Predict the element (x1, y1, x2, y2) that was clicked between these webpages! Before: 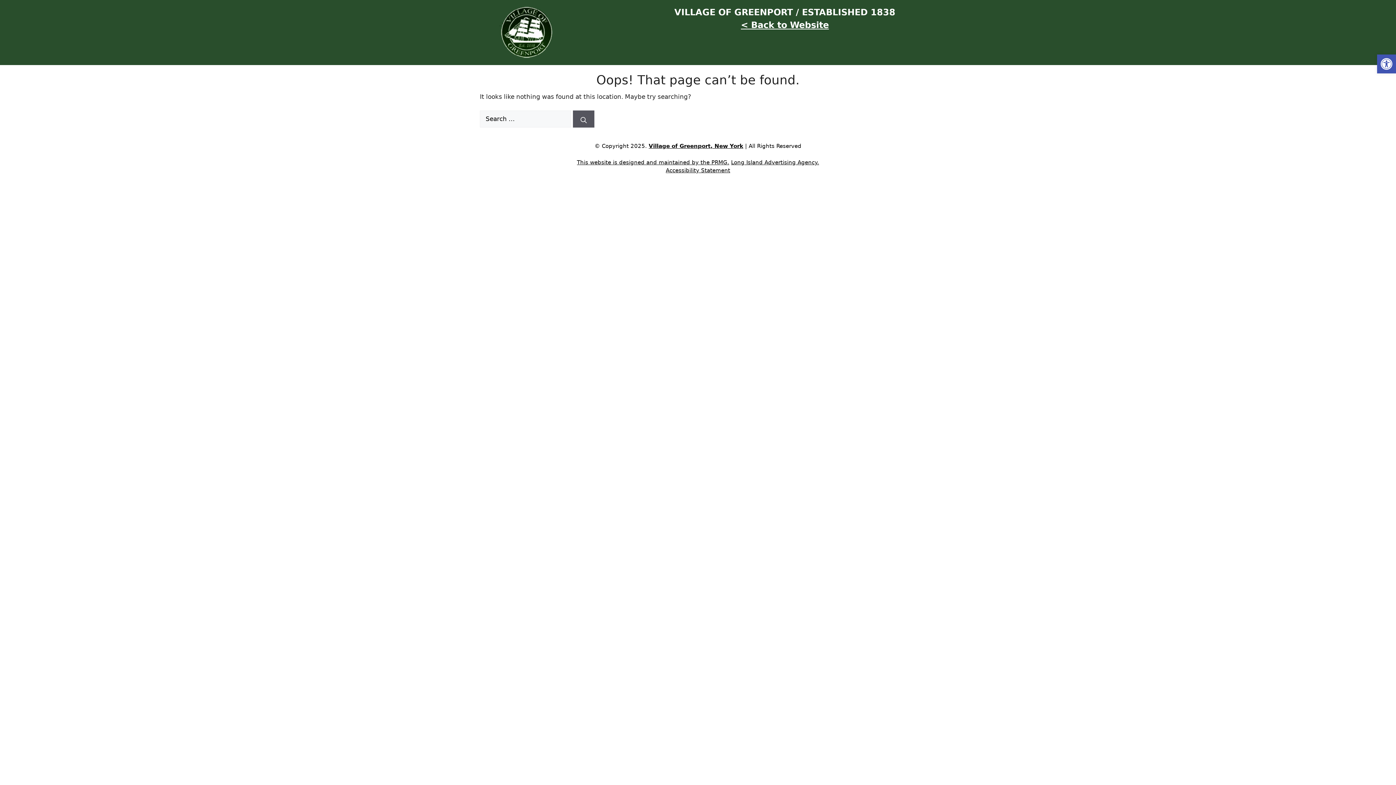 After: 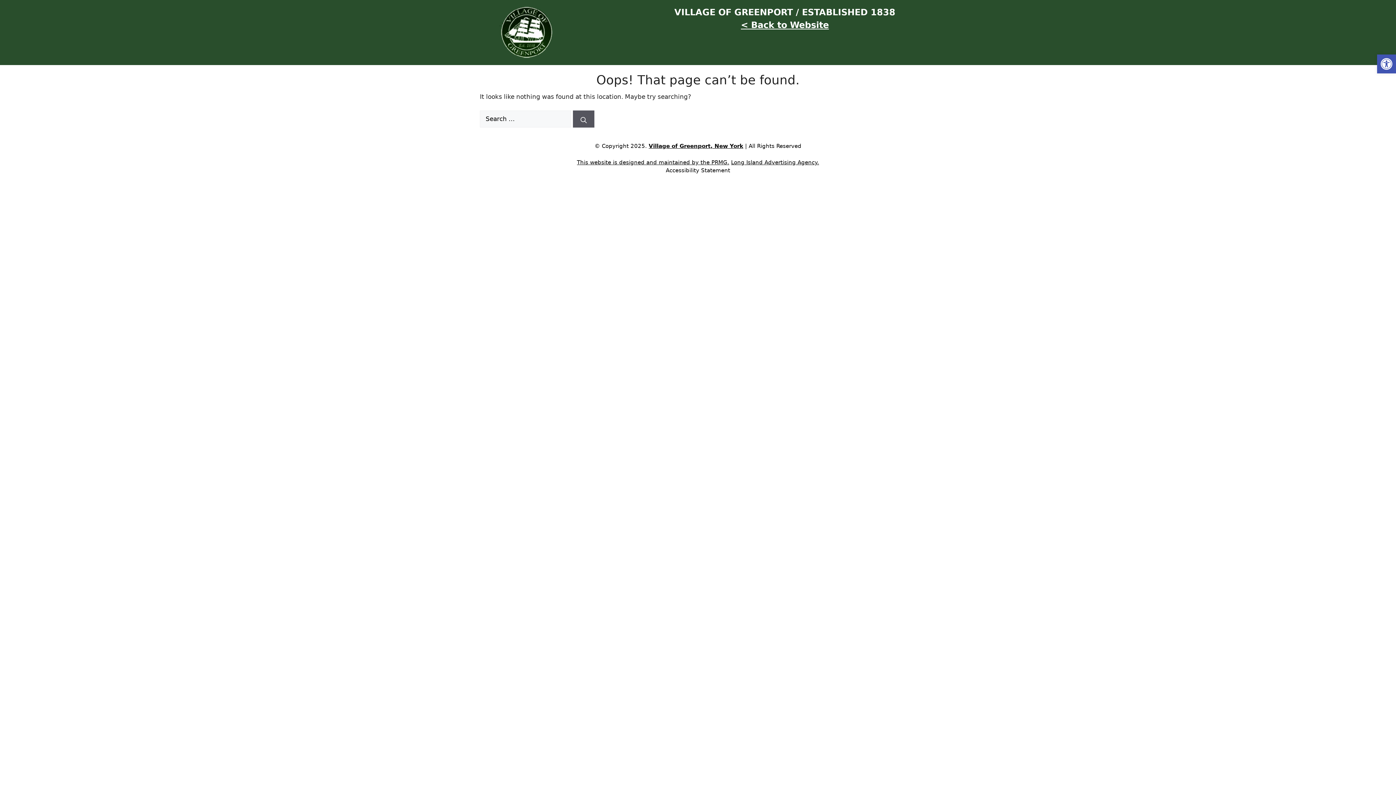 Action: label: Accessibility Statement bbox: (666, 166, 730, 174)